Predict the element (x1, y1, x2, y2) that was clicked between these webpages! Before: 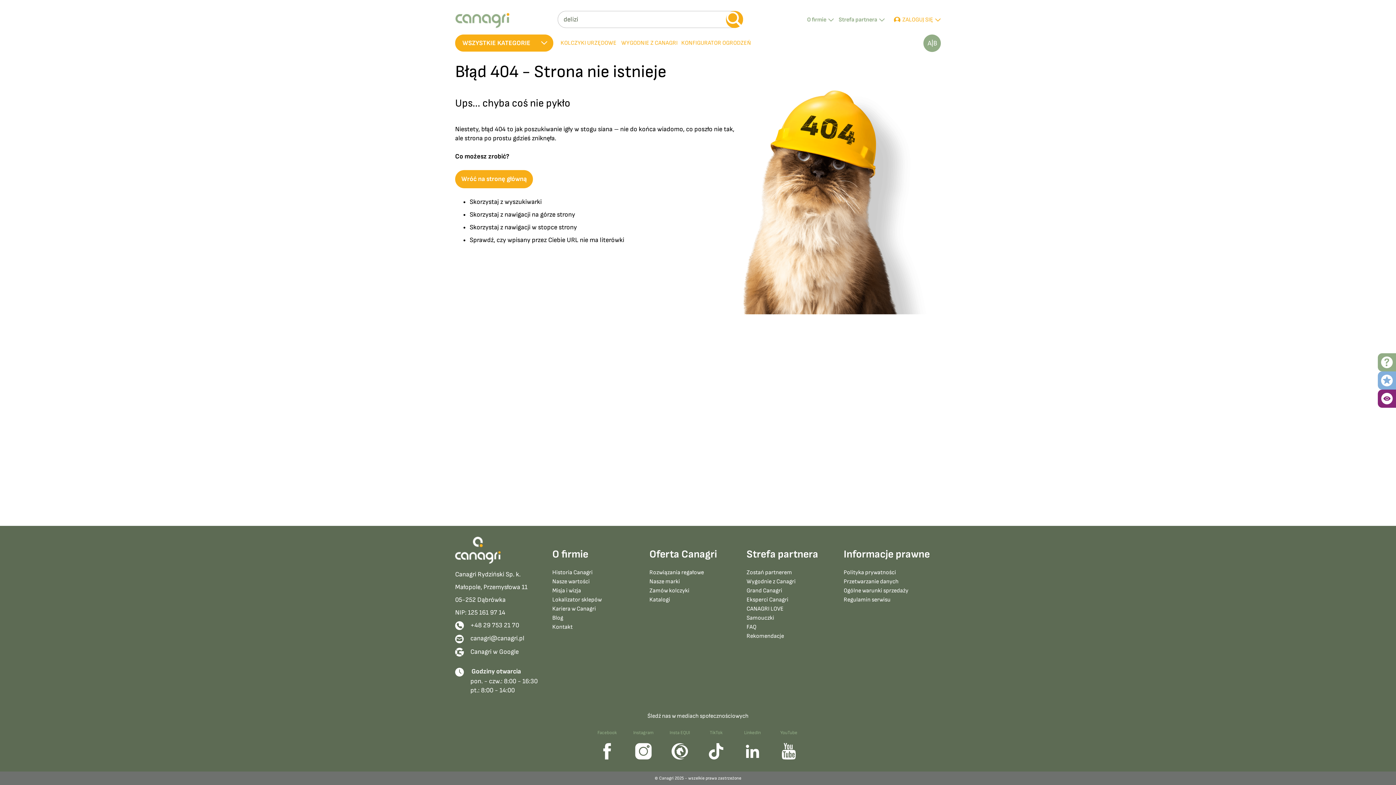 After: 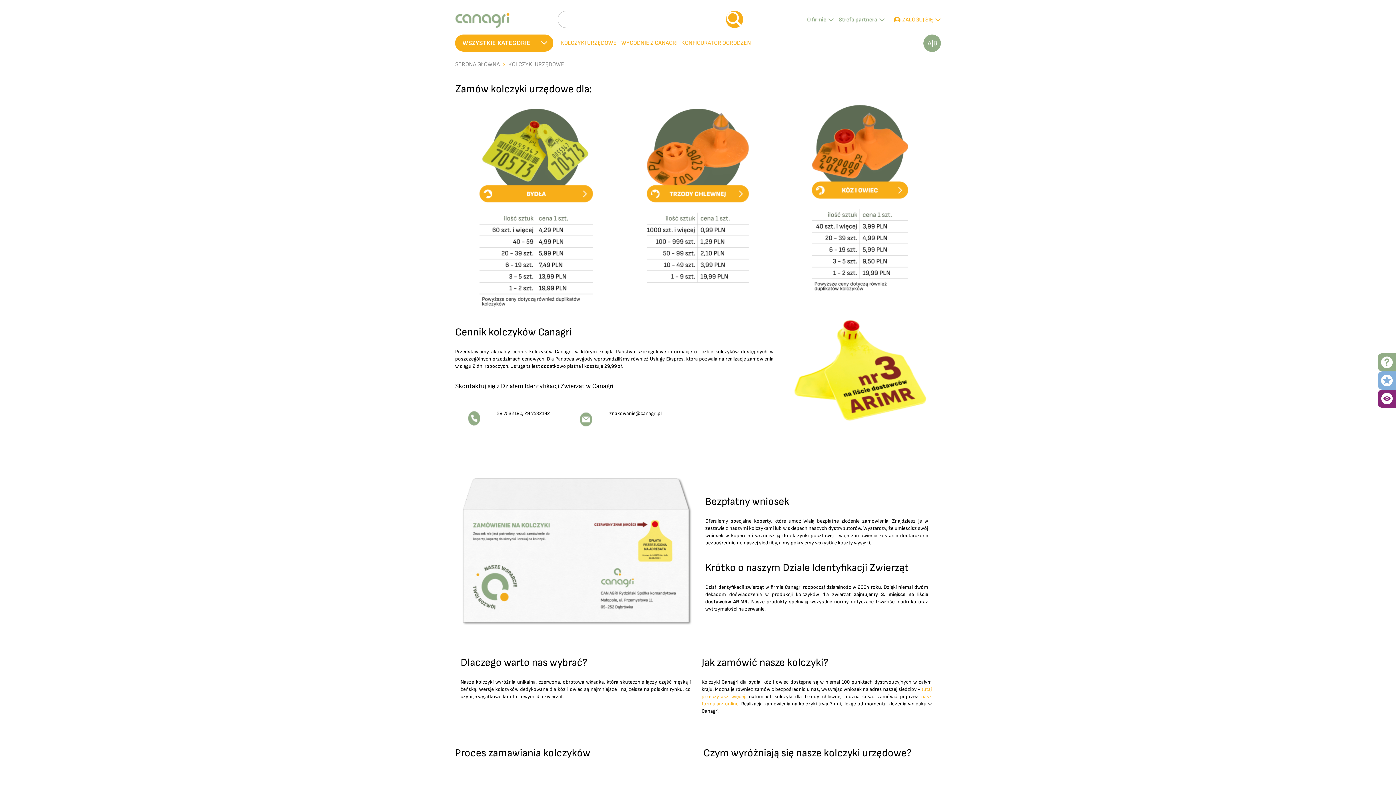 Action: label: Zamów kolczyki bbox: (649, 587, 689, 594)